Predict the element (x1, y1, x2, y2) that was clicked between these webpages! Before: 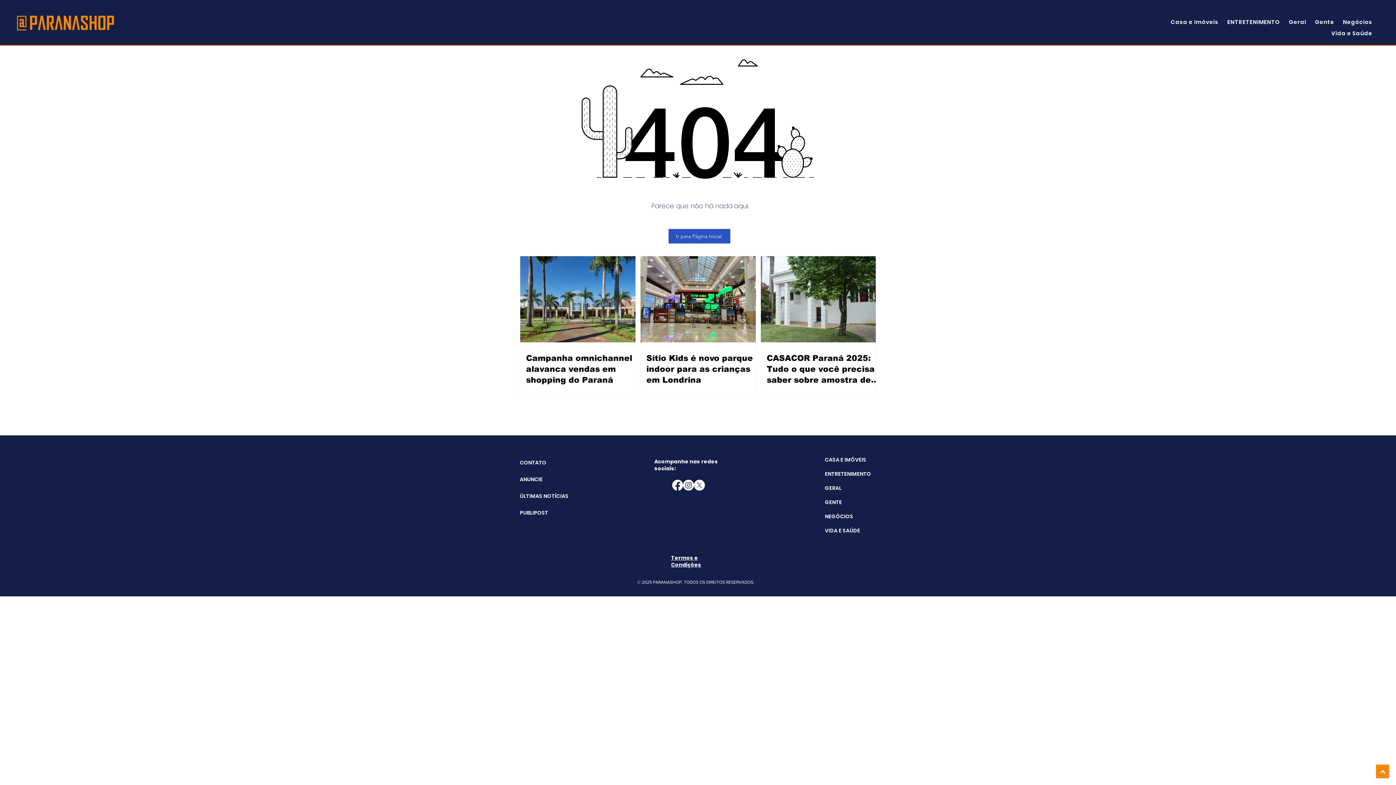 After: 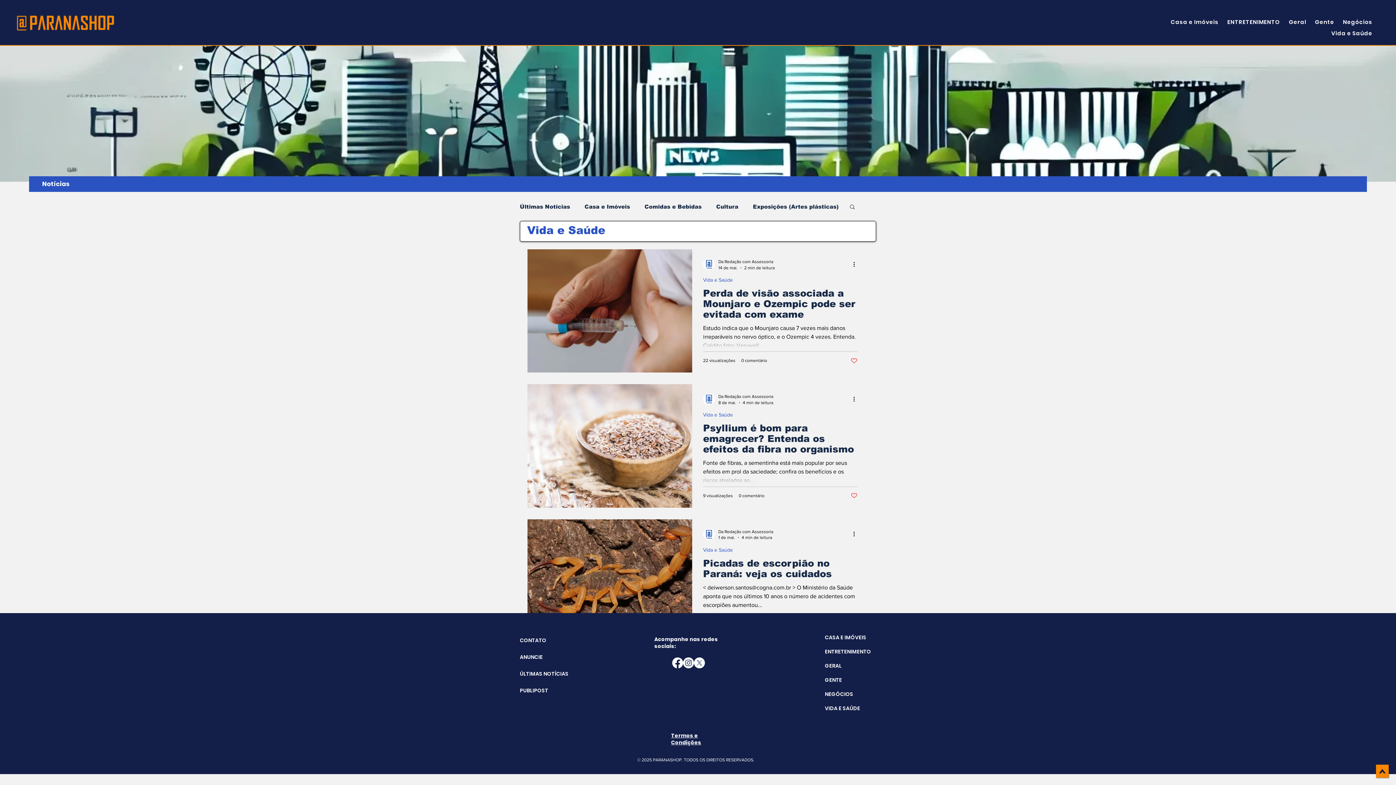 Action: label: Vida e Saúde bbox: (1327, 27, 1377, 38)